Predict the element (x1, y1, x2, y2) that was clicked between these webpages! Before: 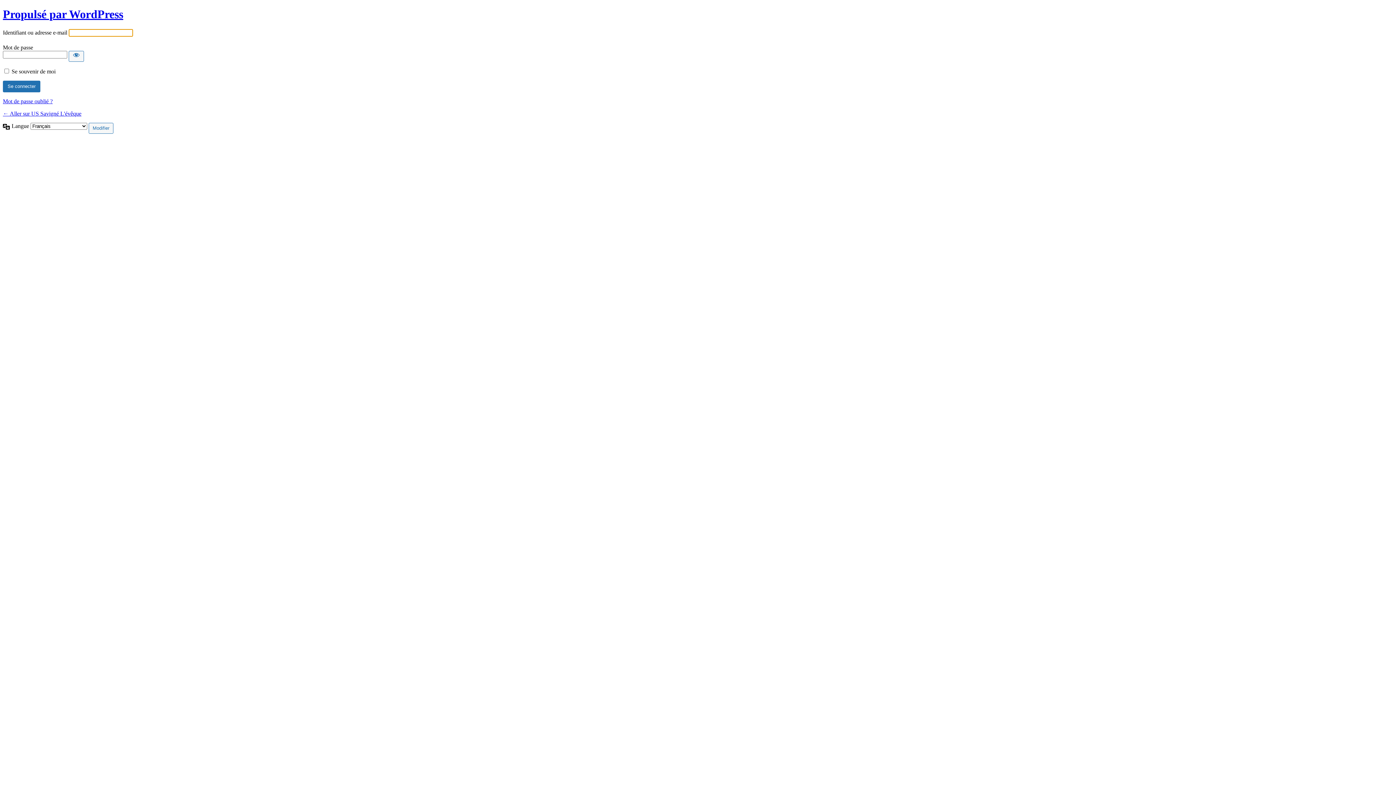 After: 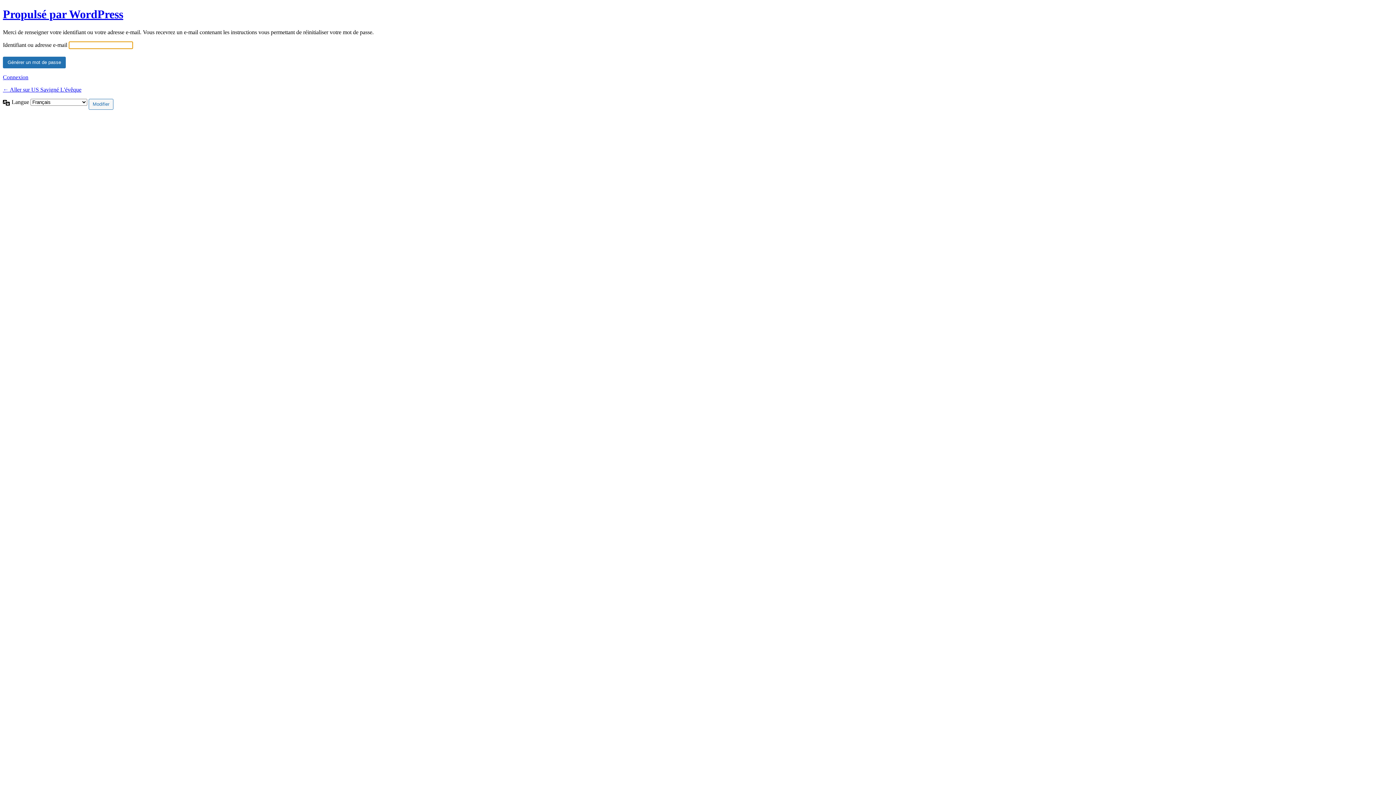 Action: label: Mot de passe oublié ? bbox: (2, 98, 52, 104)